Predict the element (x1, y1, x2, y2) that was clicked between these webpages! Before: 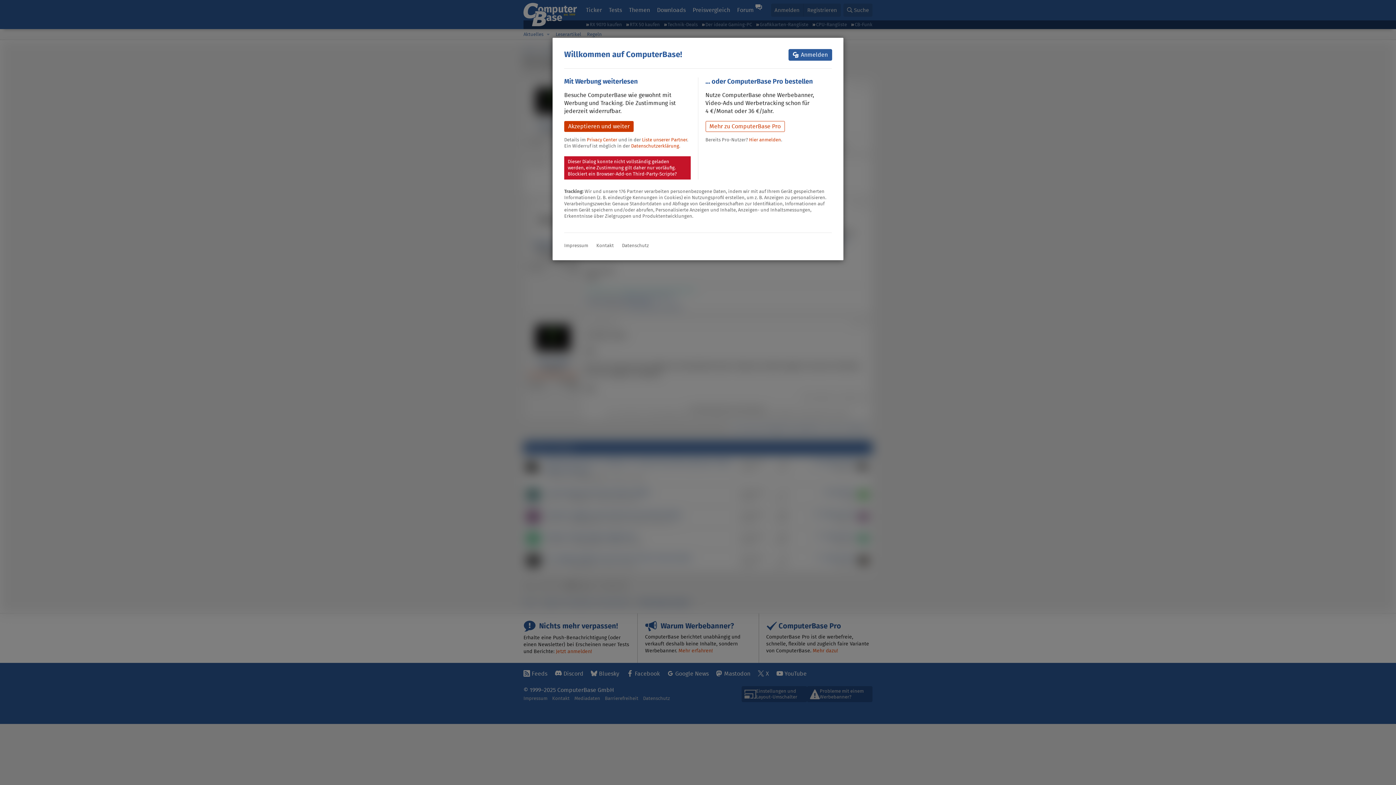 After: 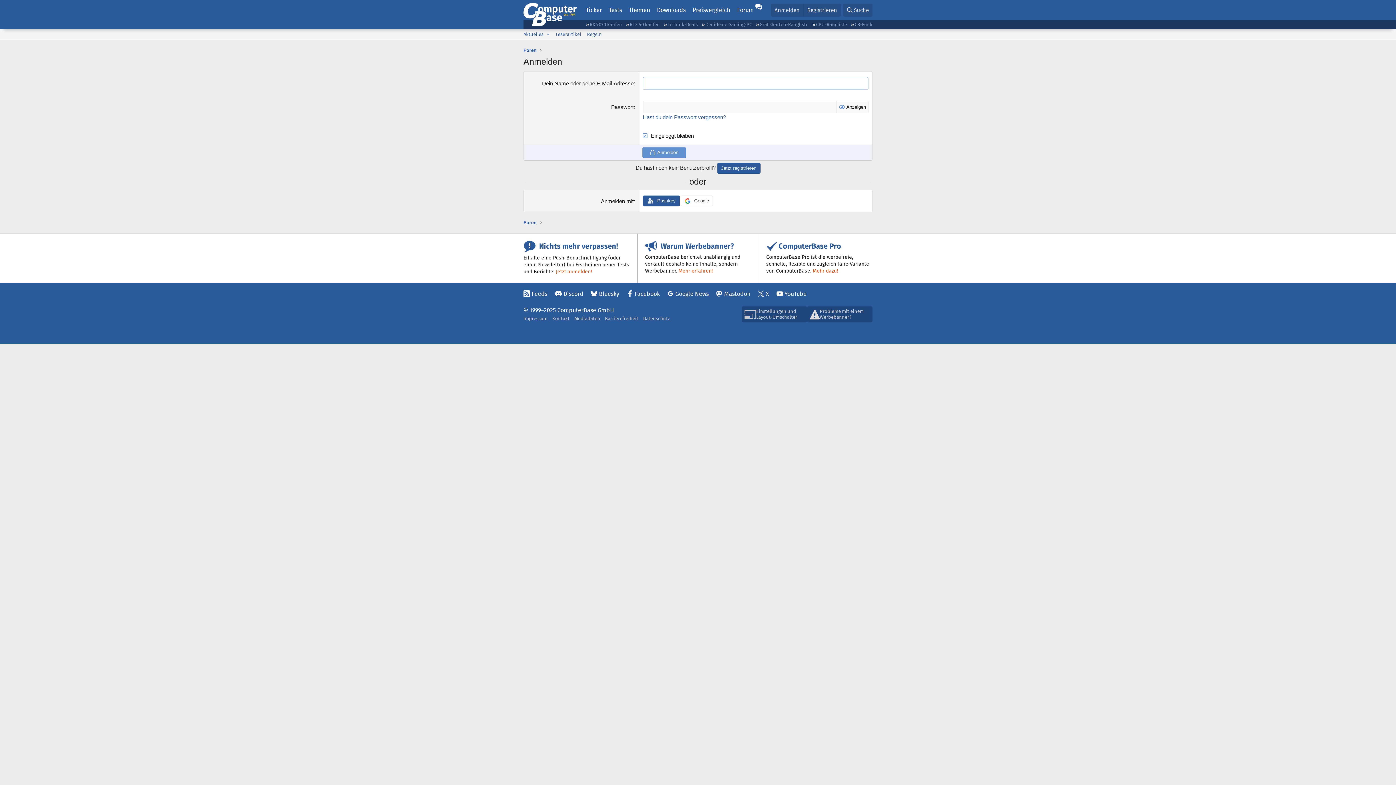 Action: bbox: (789, 49, 832, 60) label: Anmelden